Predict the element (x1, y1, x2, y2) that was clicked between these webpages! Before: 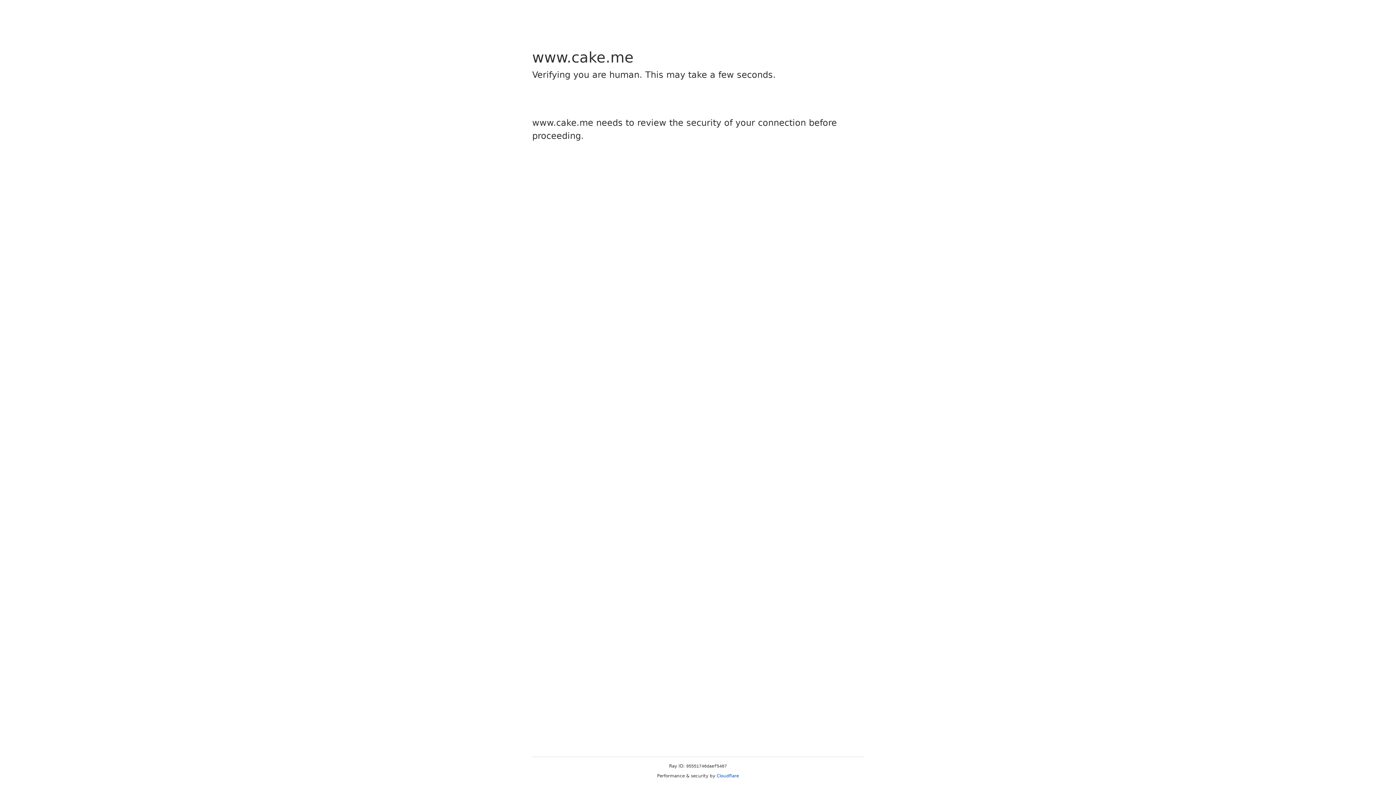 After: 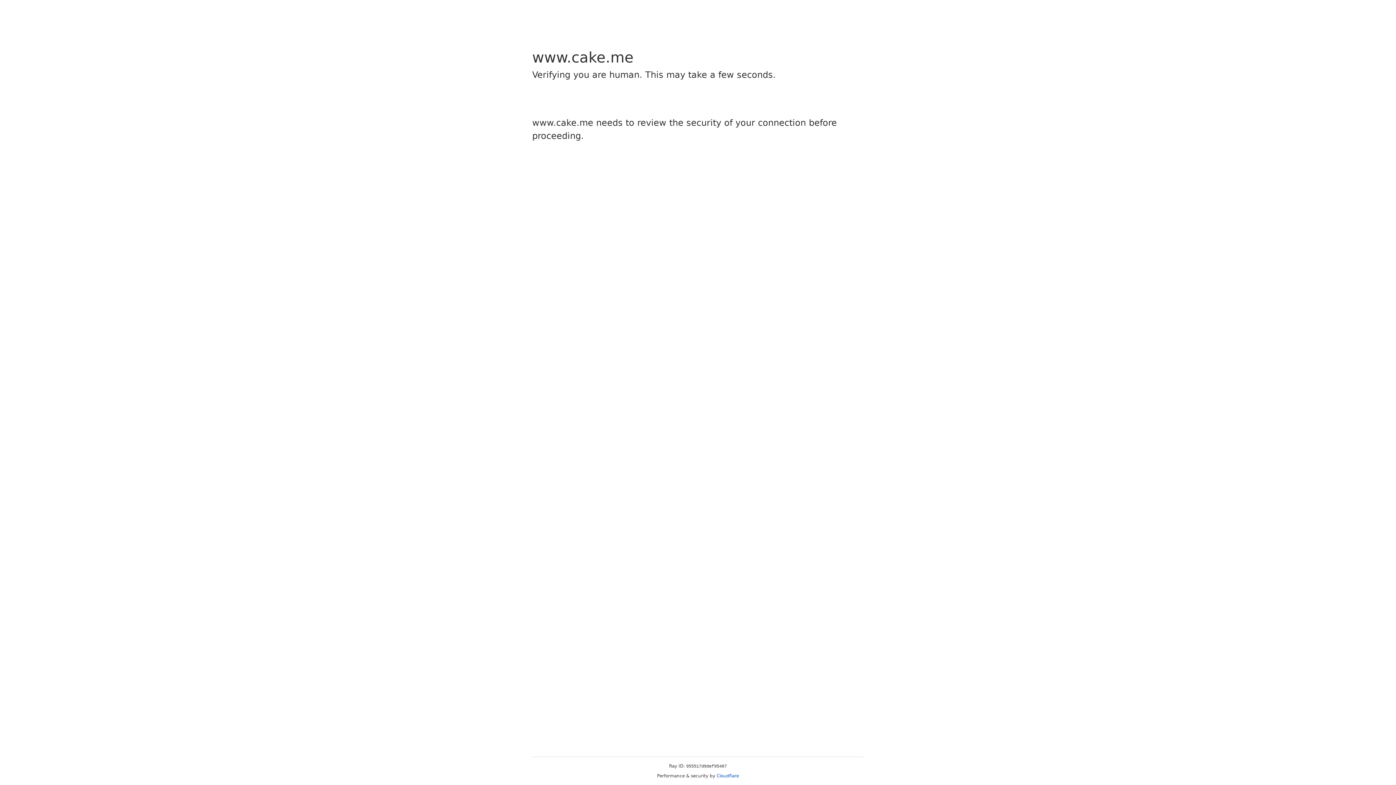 Action: label: Cloudflare bbox: (716, 773, 739, 778)